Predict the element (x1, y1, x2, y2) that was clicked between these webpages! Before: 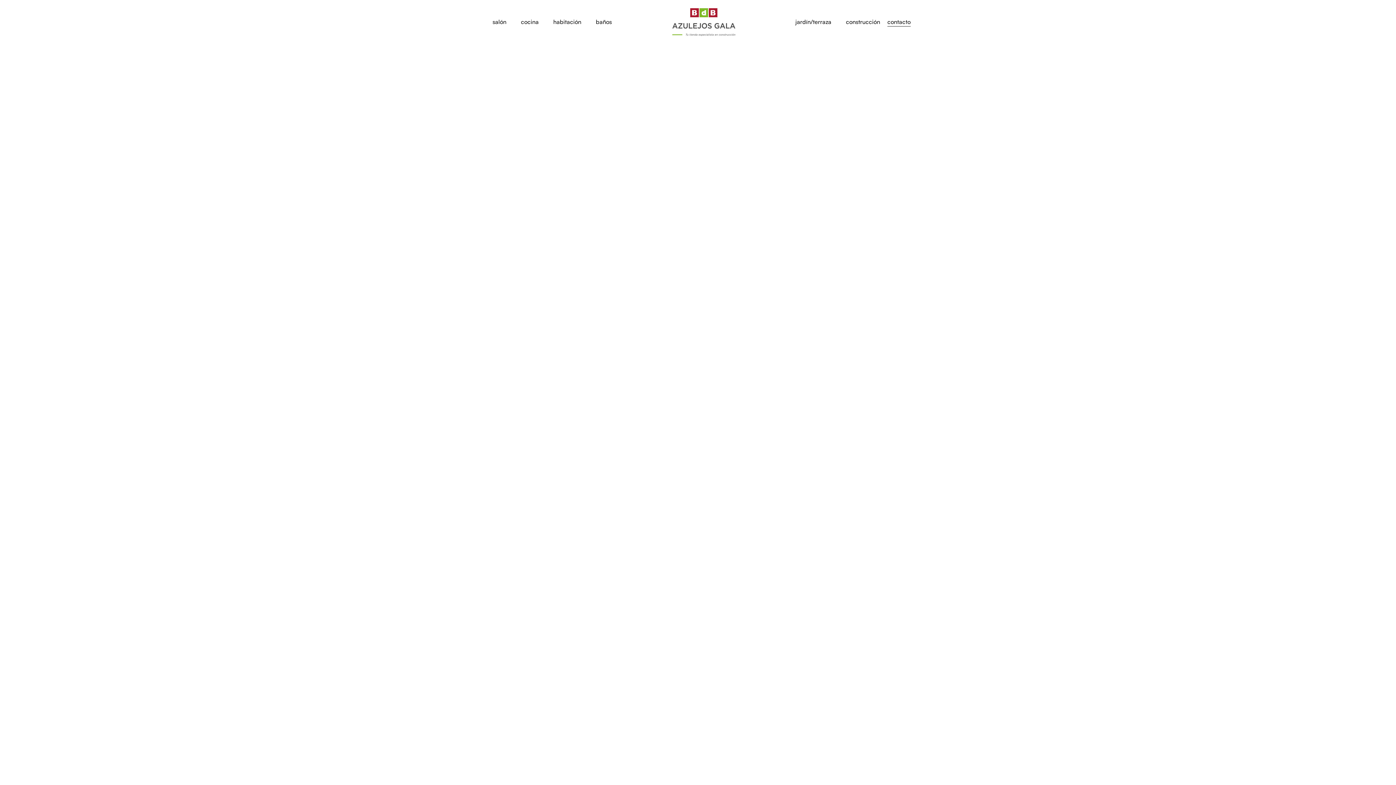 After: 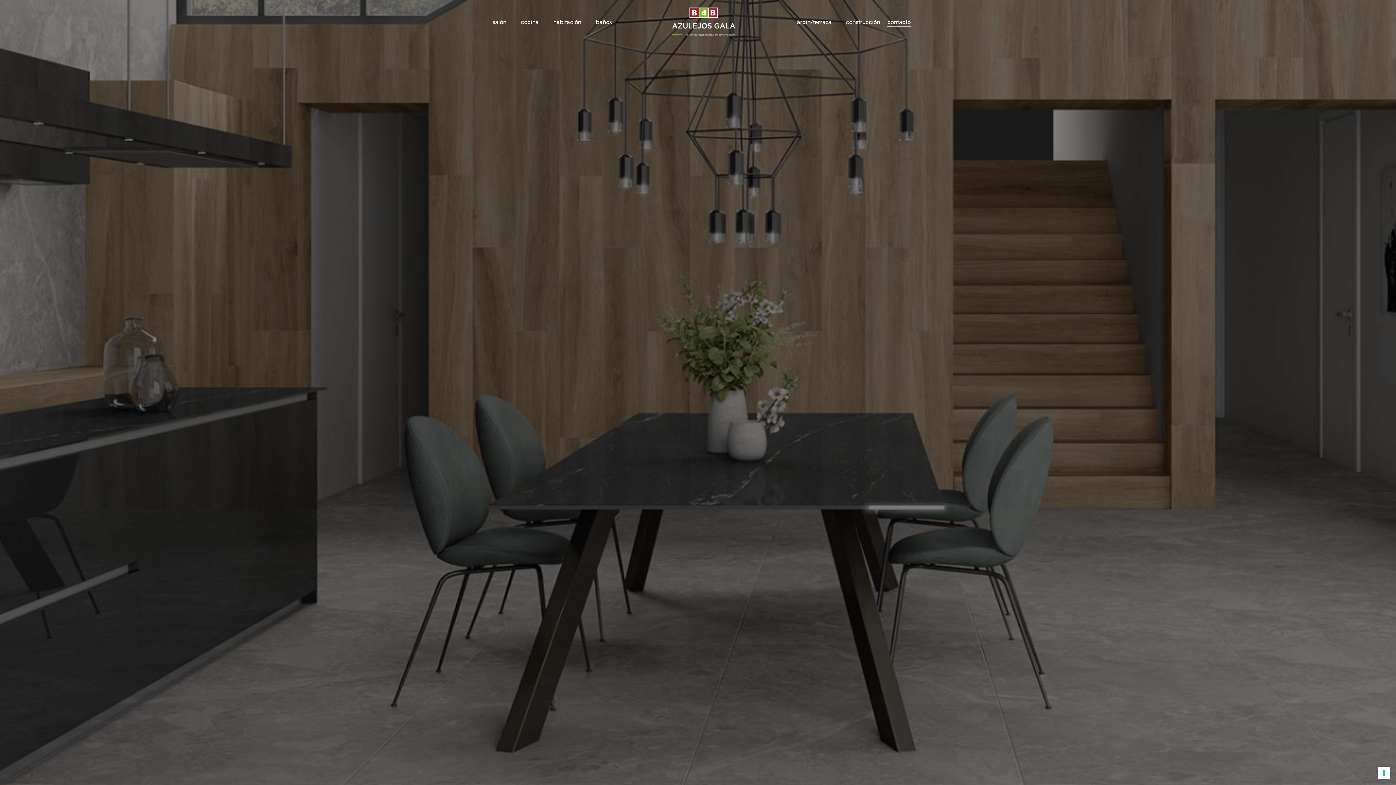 Action: bbox: (667, 0, 740, 43)